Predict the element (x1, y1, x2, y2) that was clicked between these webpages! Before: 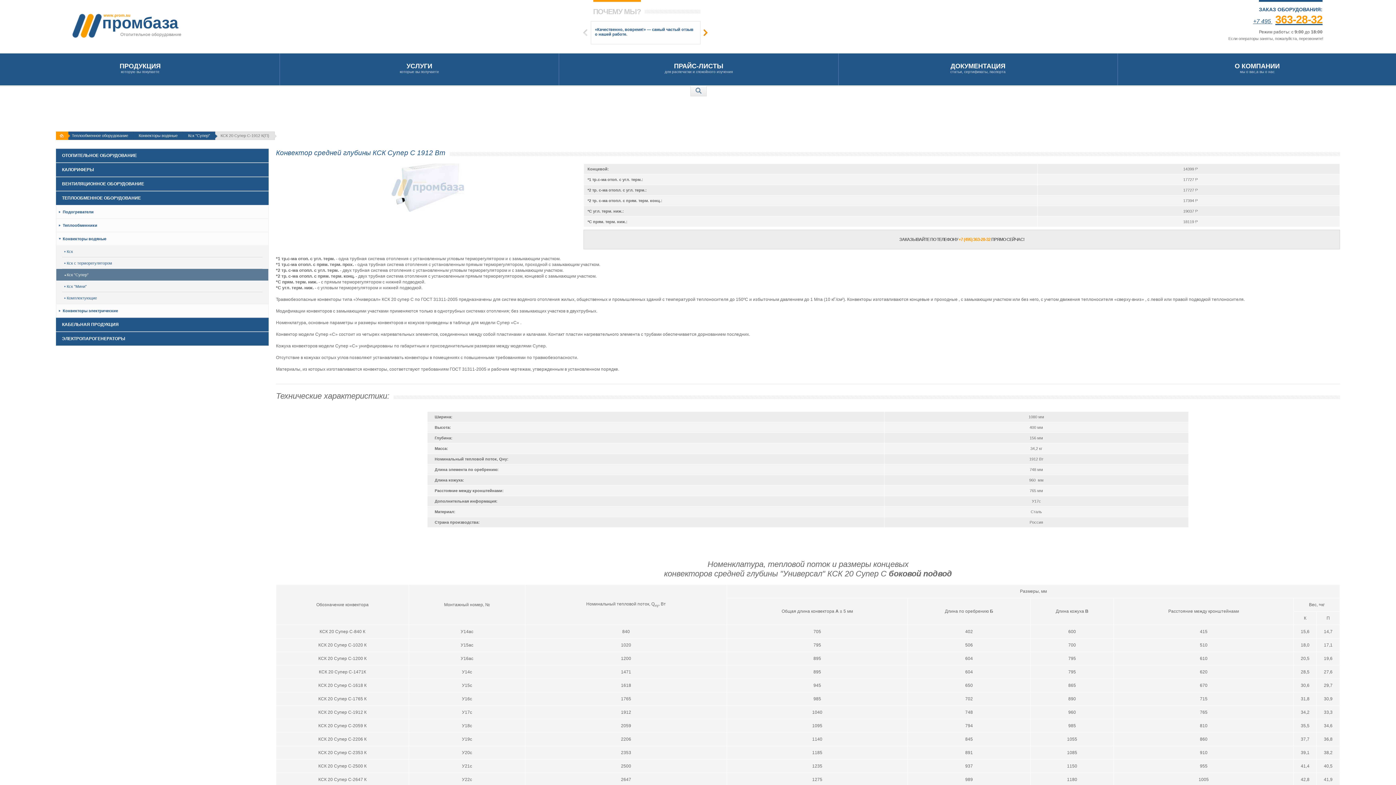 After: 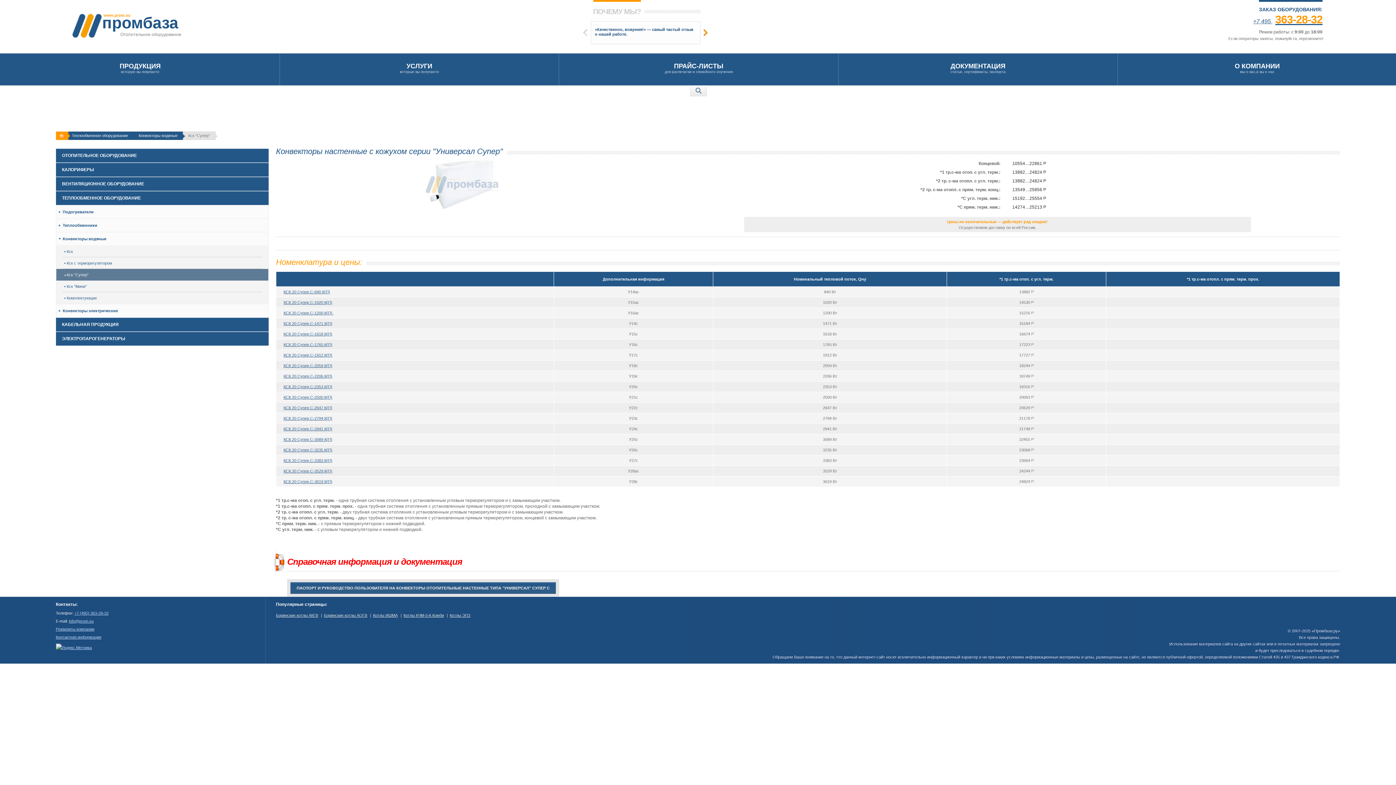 Action: bbox: (56, 268, 268, 280) label: Кск "Супер"